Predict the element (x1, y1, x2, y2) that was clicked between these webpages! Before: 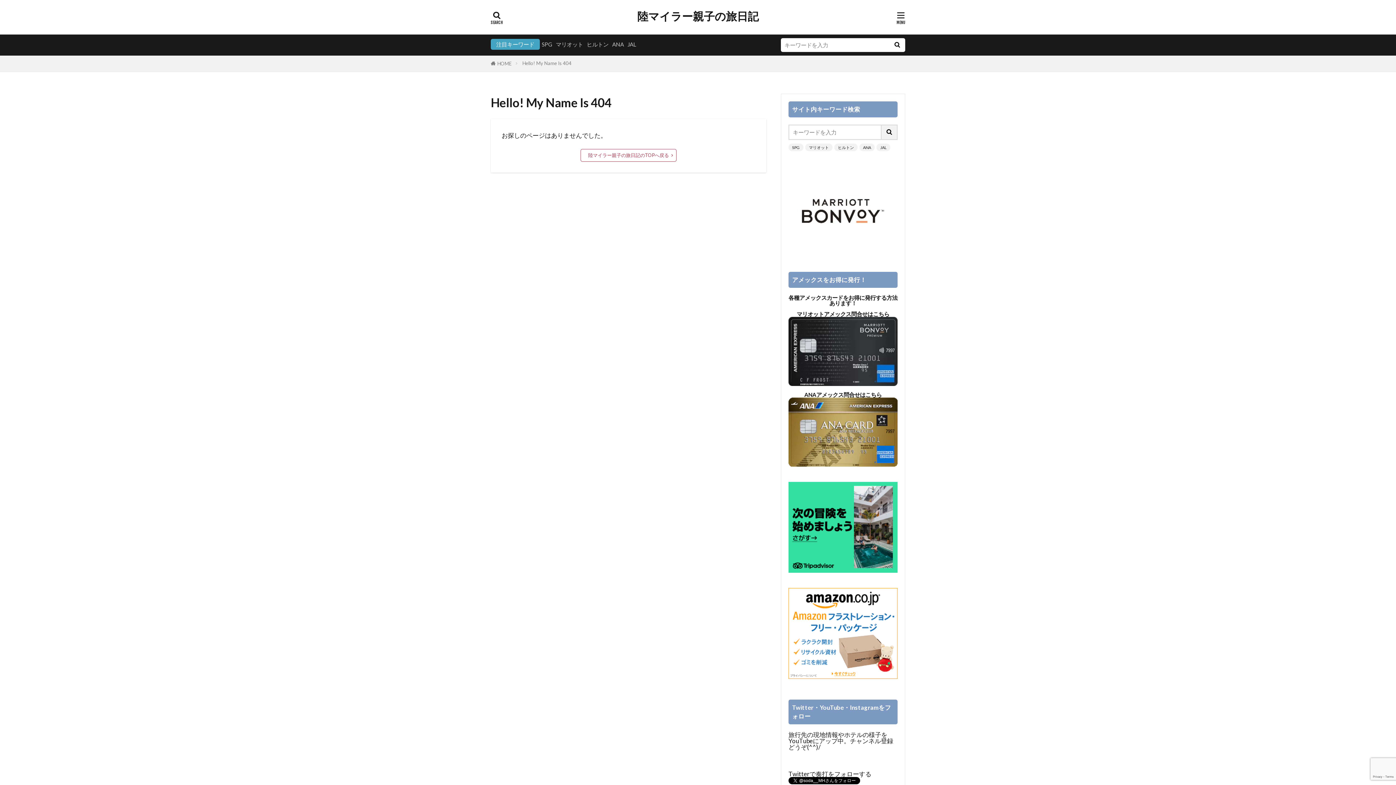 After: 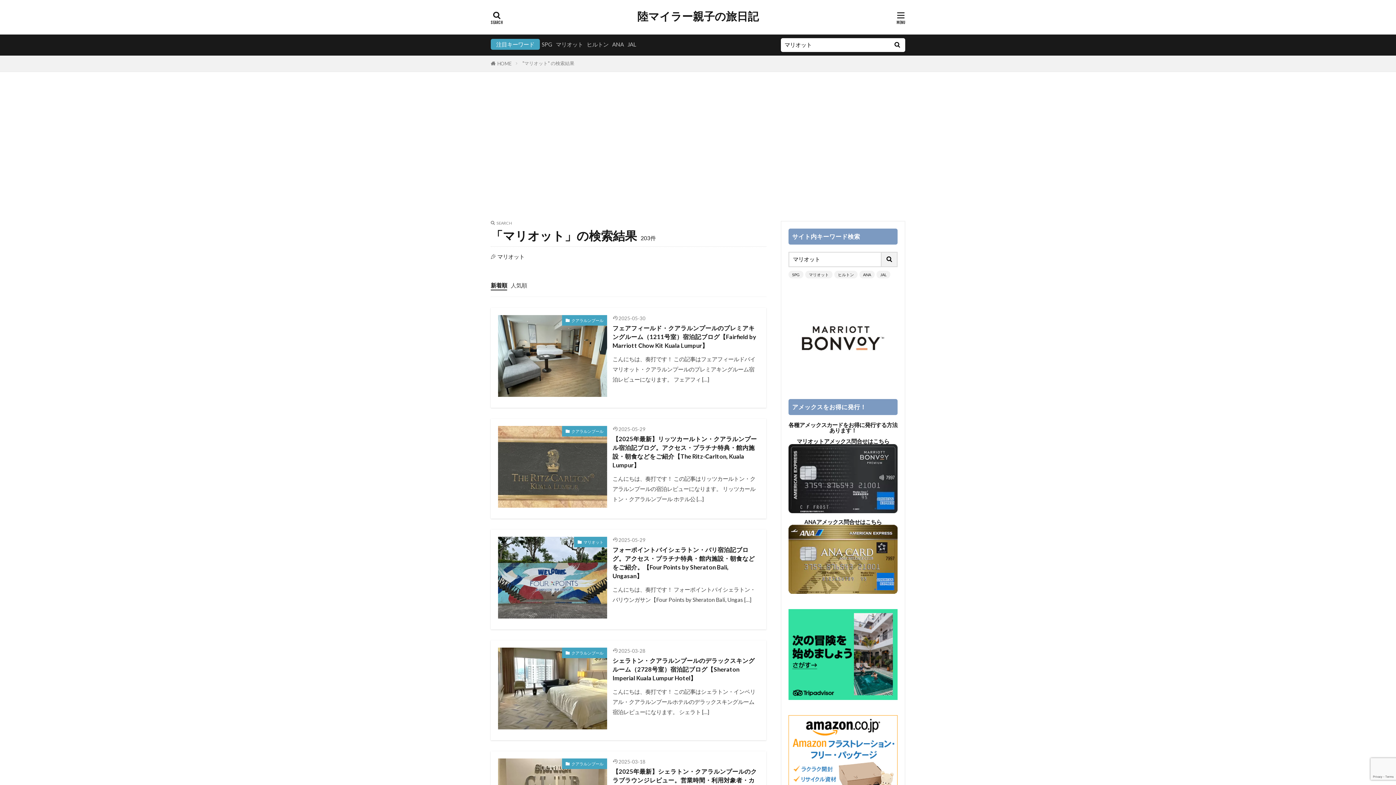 Action: bbox: (556, 41, 583, 47) label: マリオット